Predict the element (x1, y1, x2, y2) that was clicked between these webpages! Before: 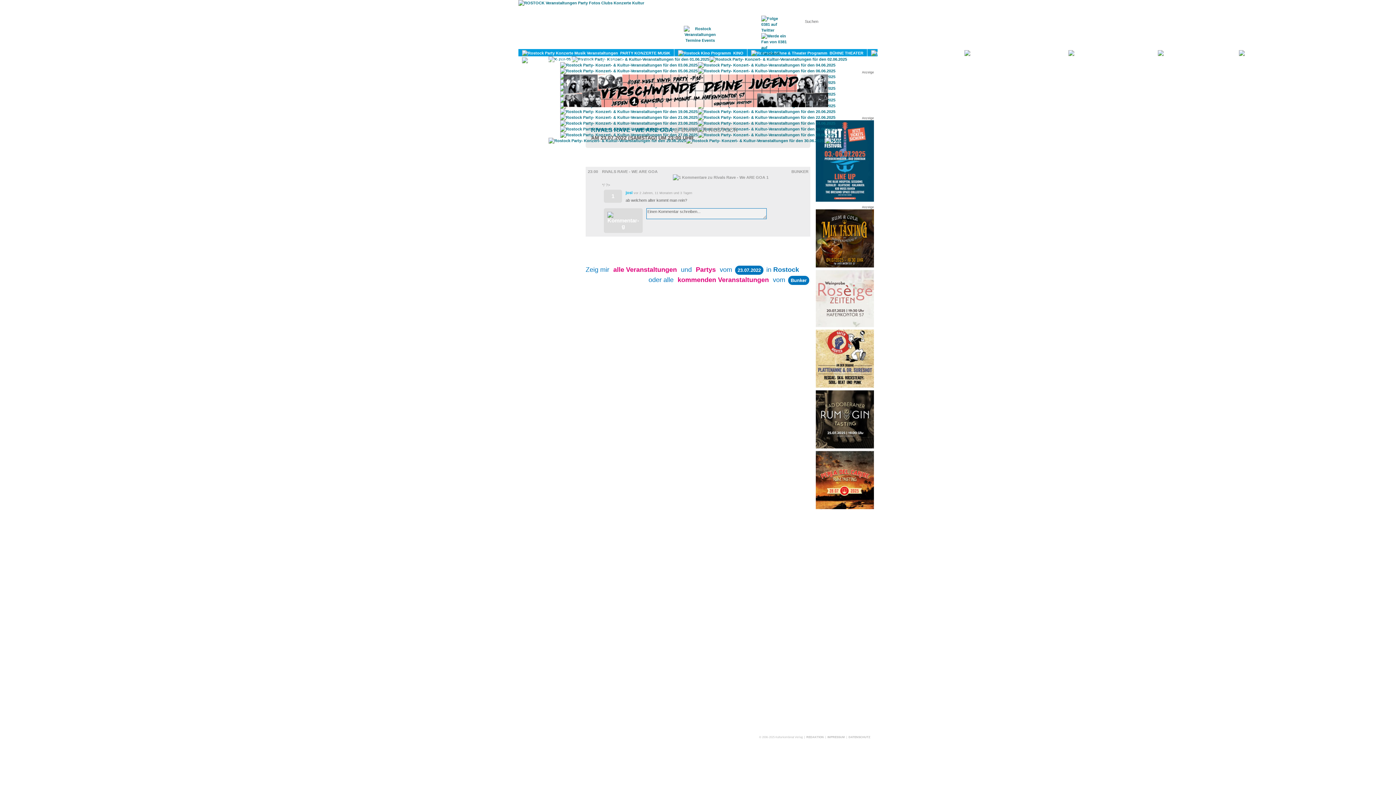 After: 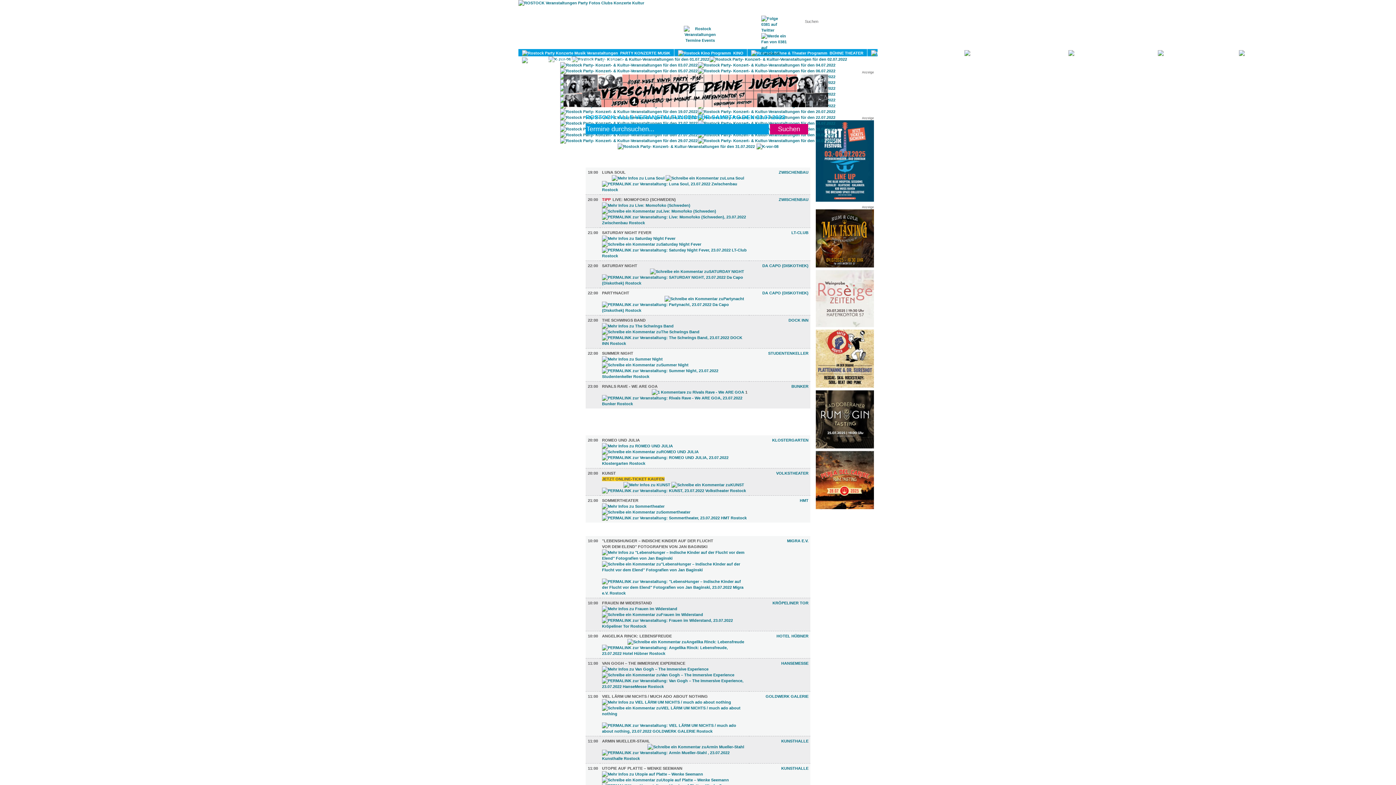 Action: bbox: (693, 264, 718, 275) label: Partys